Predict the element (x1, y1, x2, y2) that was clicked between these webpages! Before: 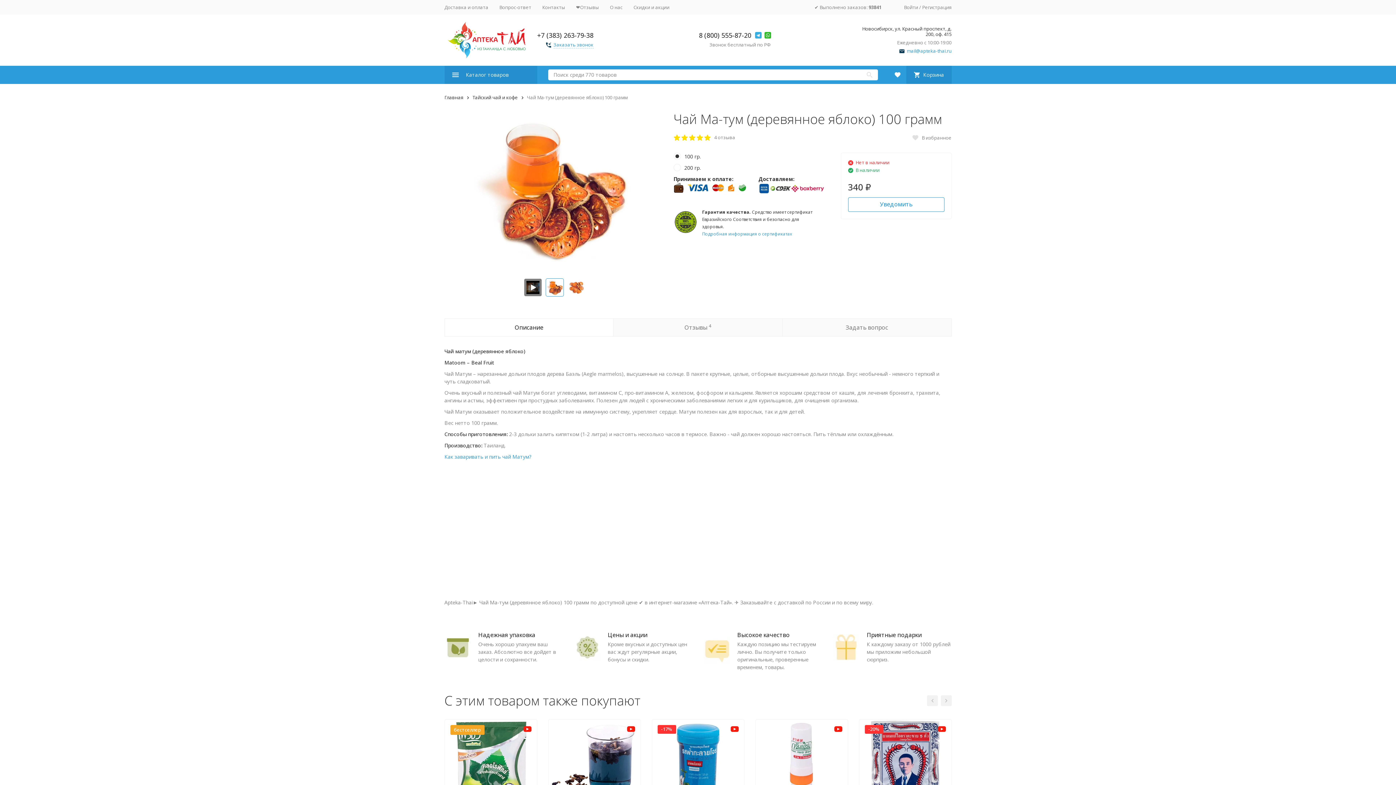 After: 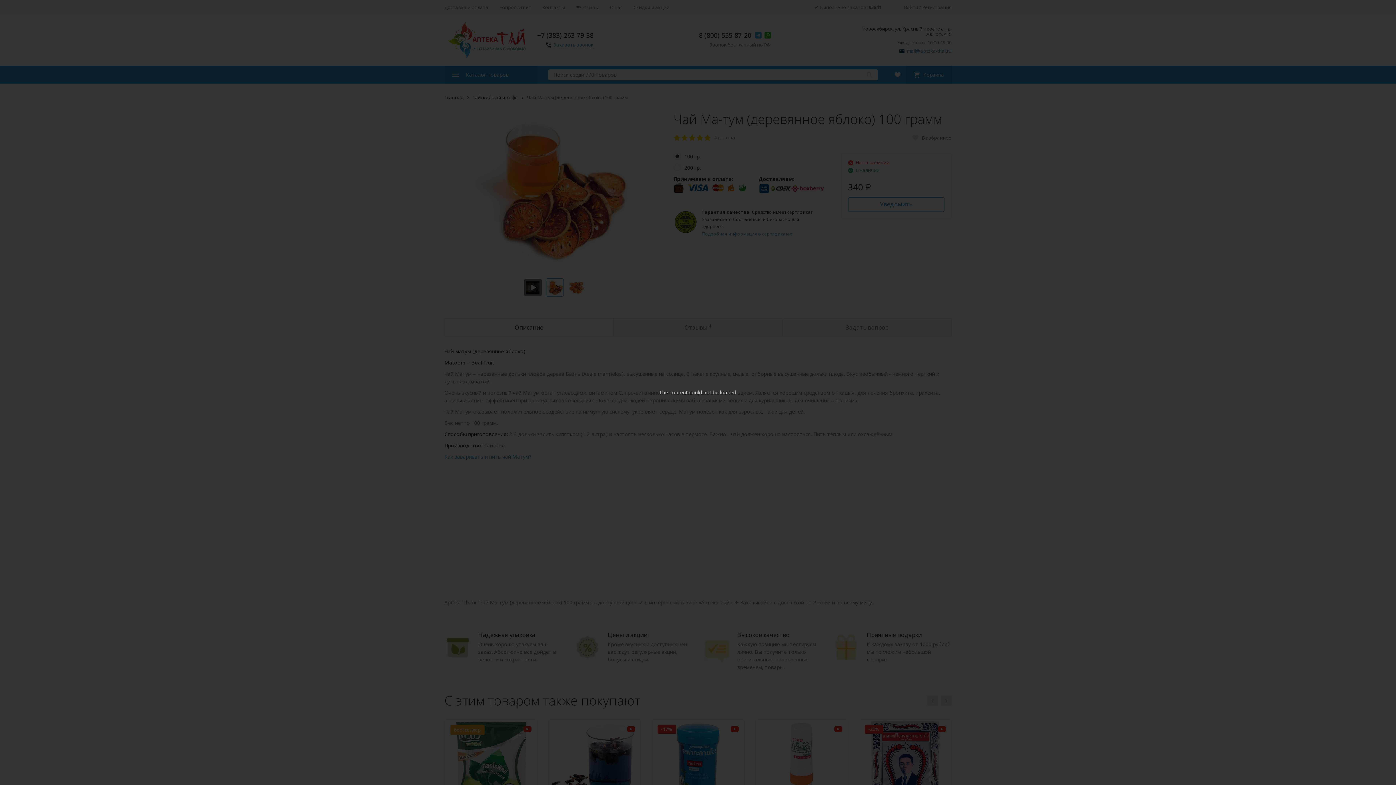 Action: bbox: (922, 3, 951, 10) label: Регистрация